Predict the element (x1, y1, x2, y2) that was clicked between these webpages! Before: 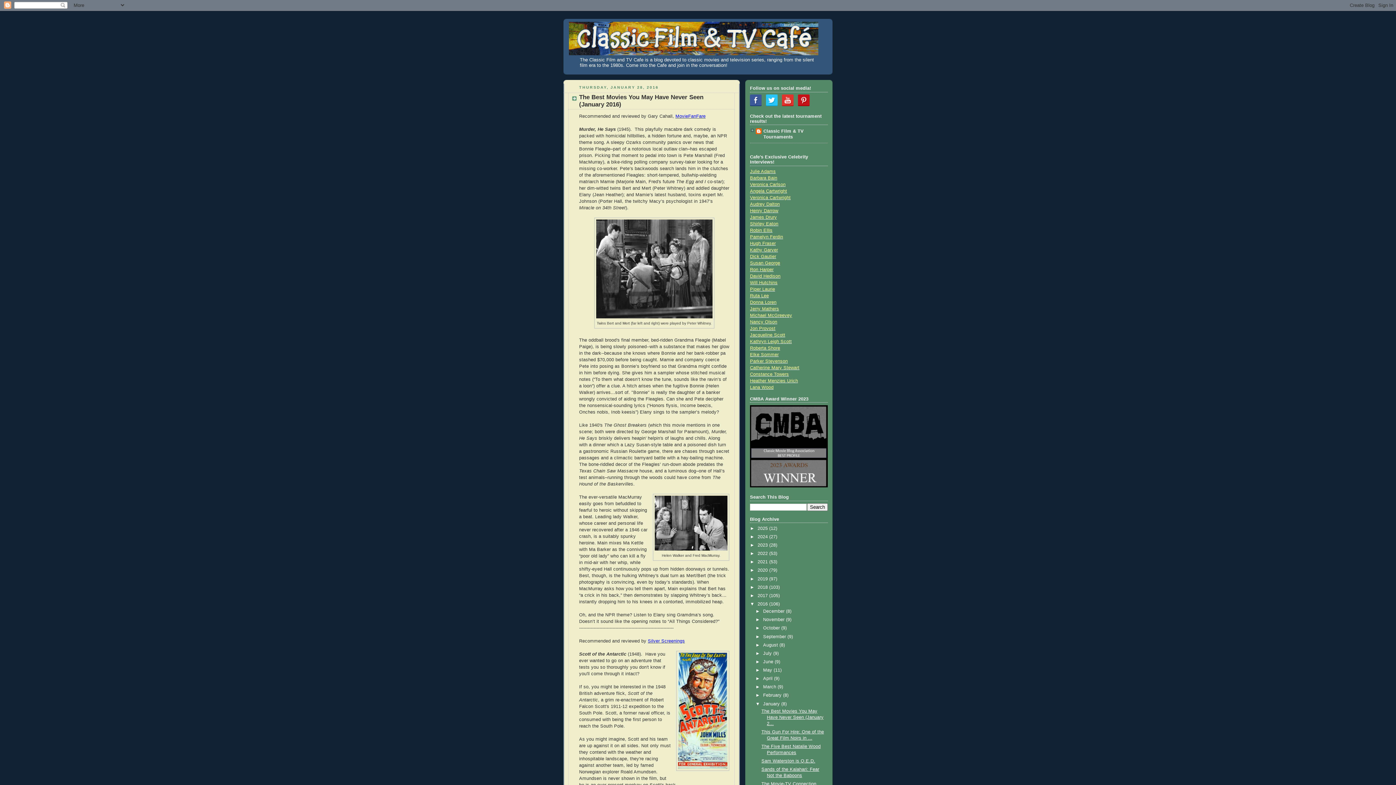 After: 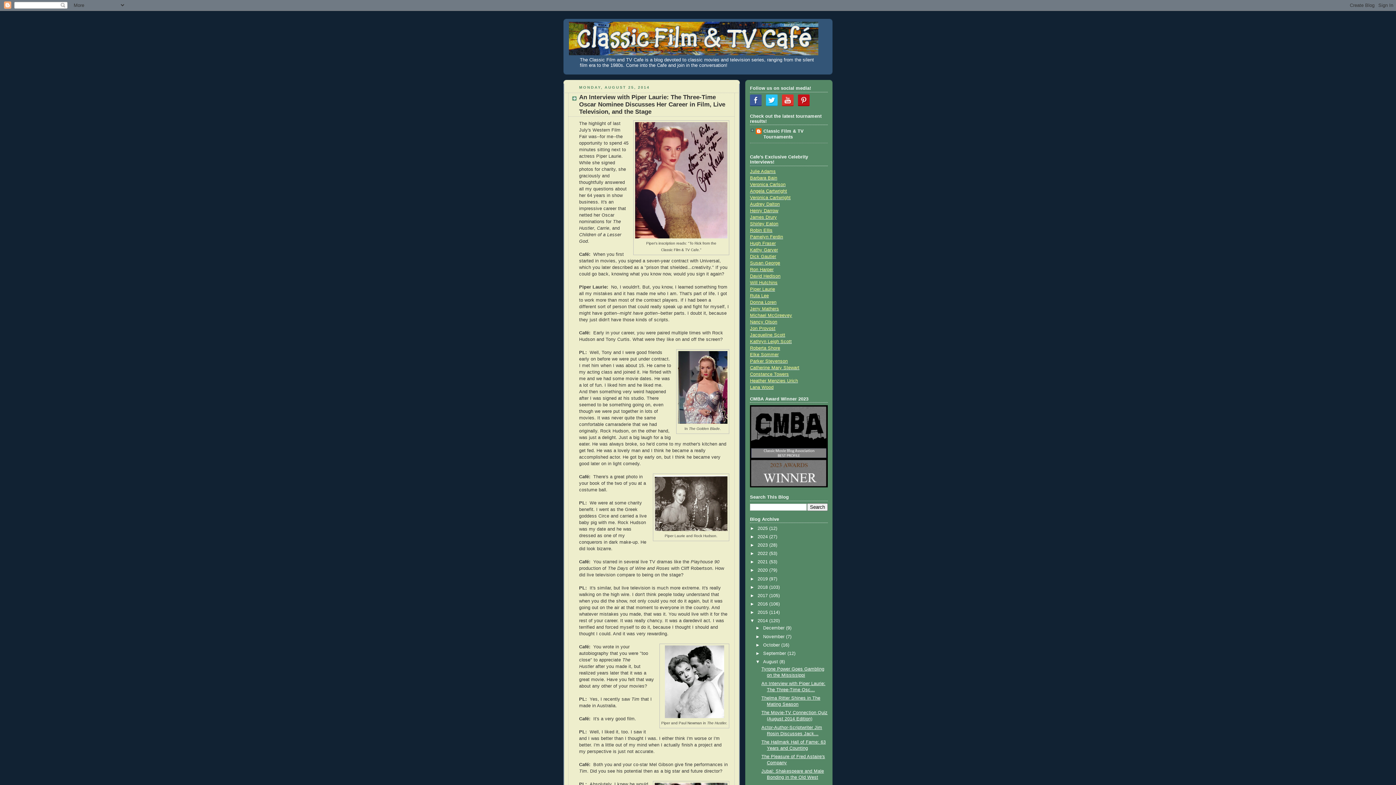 Action: label: Piper Laurie bbox: (750, 286, 775, 291)